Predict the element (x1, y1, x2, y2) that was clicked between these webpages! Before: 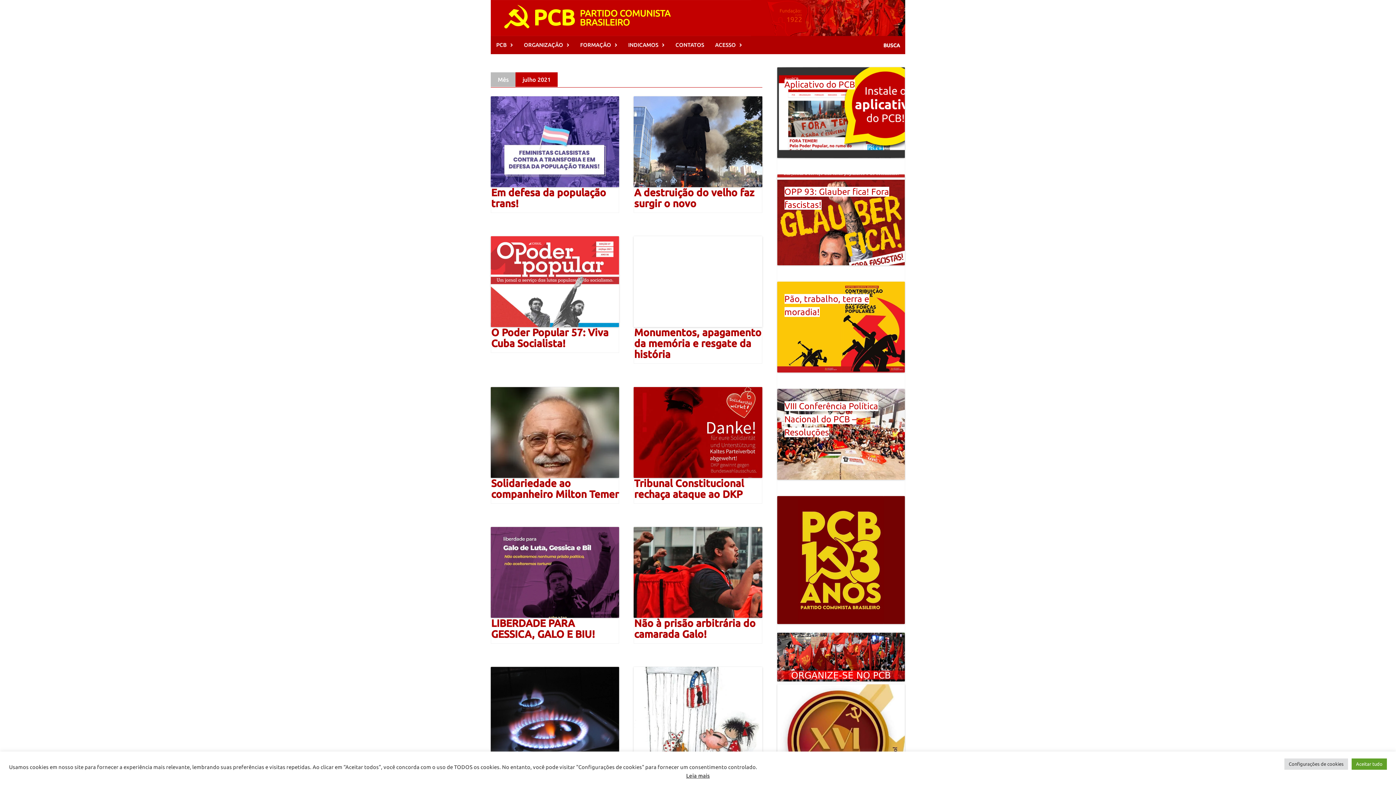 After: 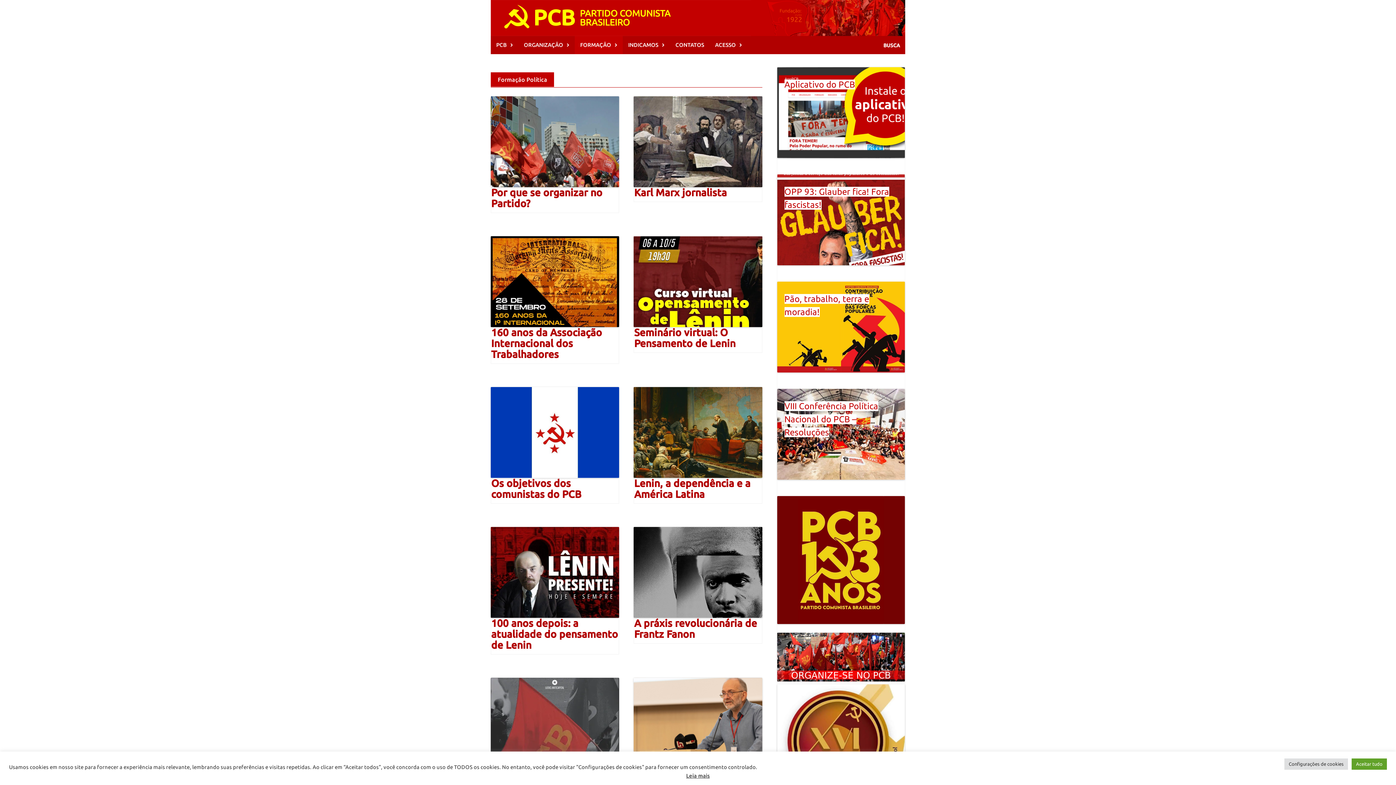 Action: bbox: (574, 36, 622, 54) label: FORMAÇÃO